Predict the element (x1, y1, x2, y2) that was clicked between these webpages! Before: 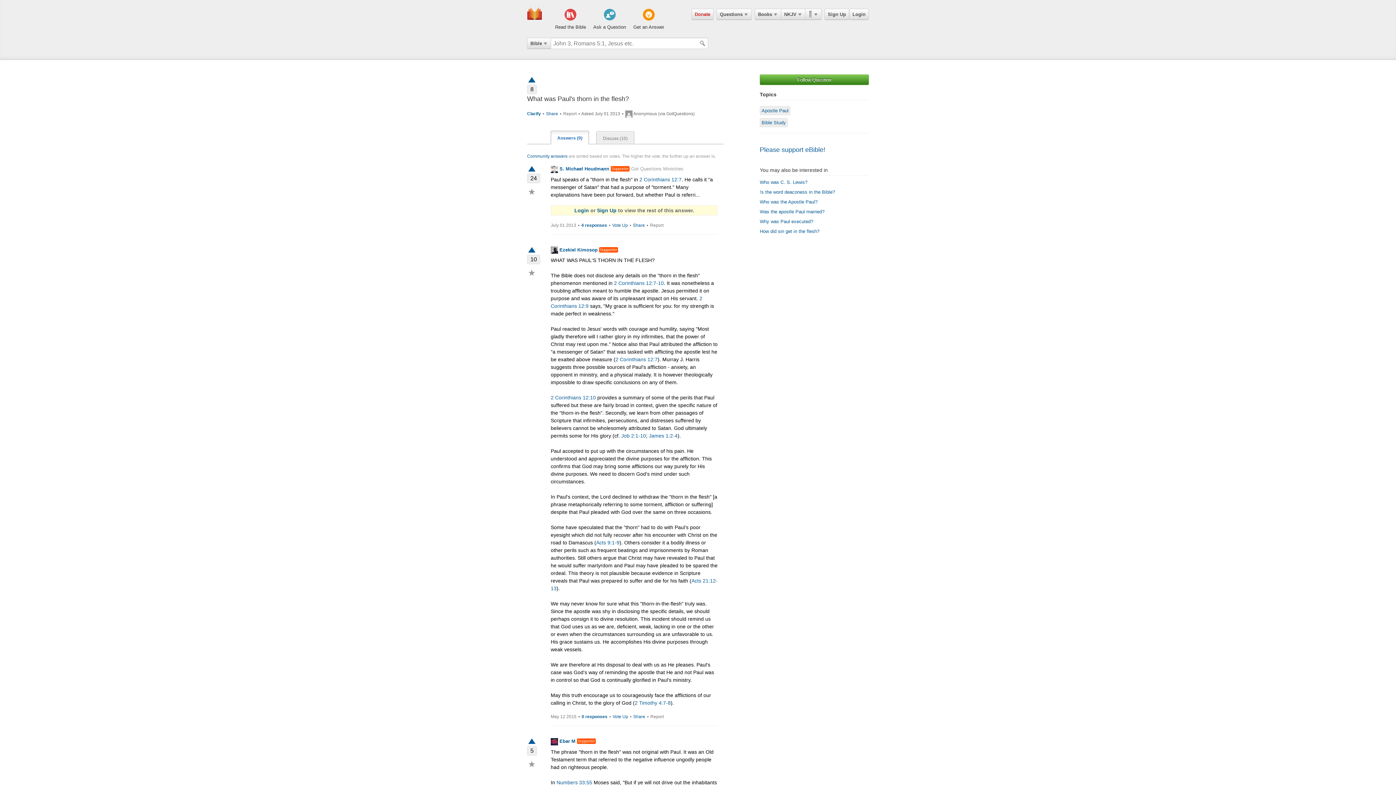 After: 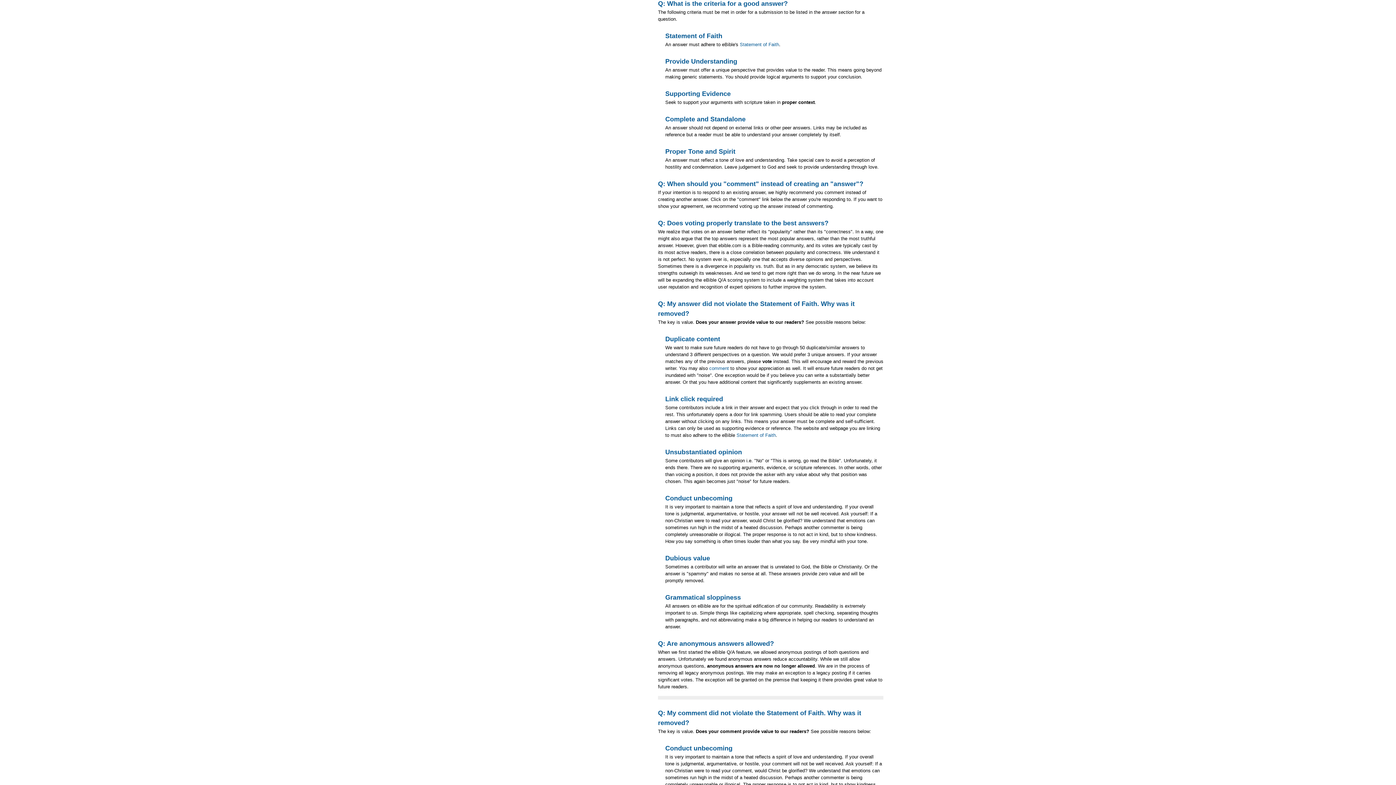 Action: label: Community answers bbox: (527, 153, 567, 158)